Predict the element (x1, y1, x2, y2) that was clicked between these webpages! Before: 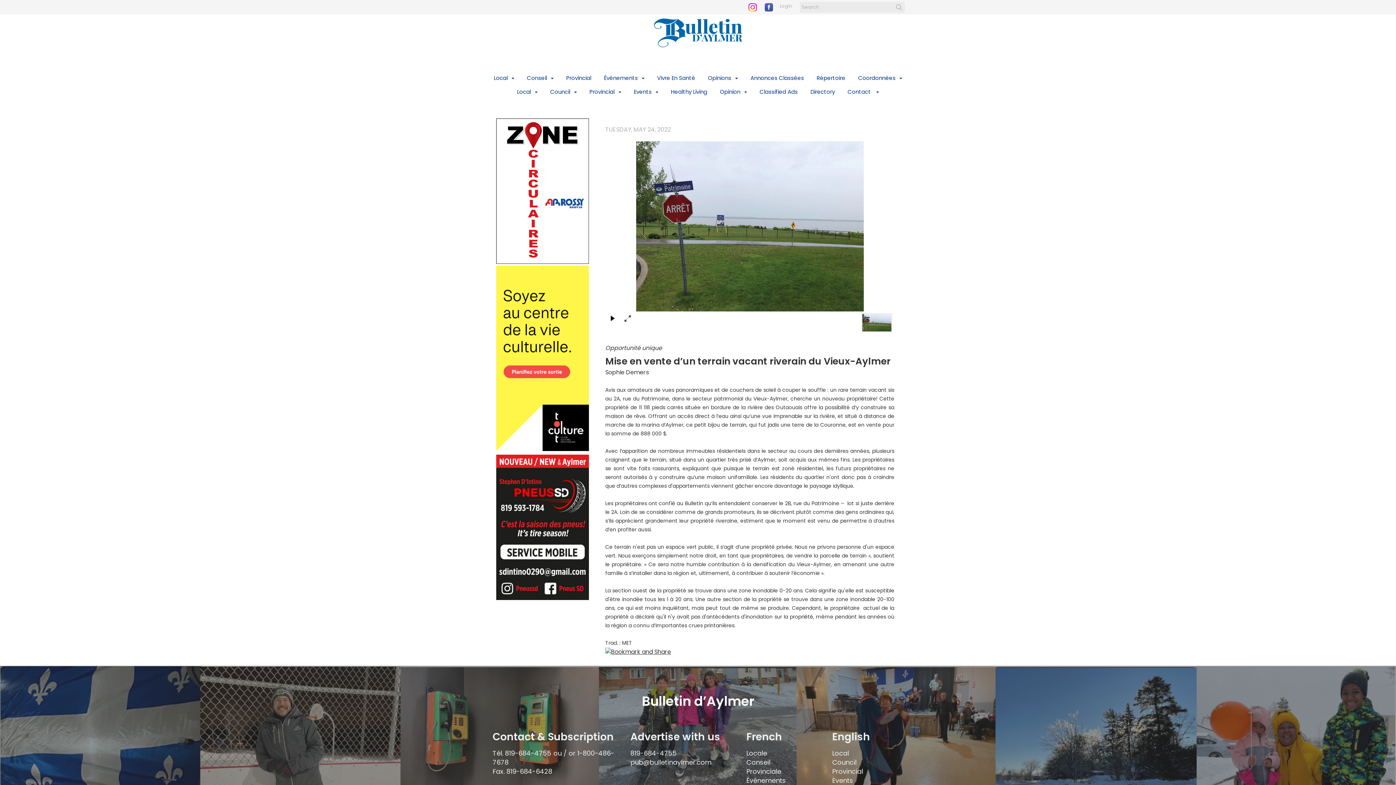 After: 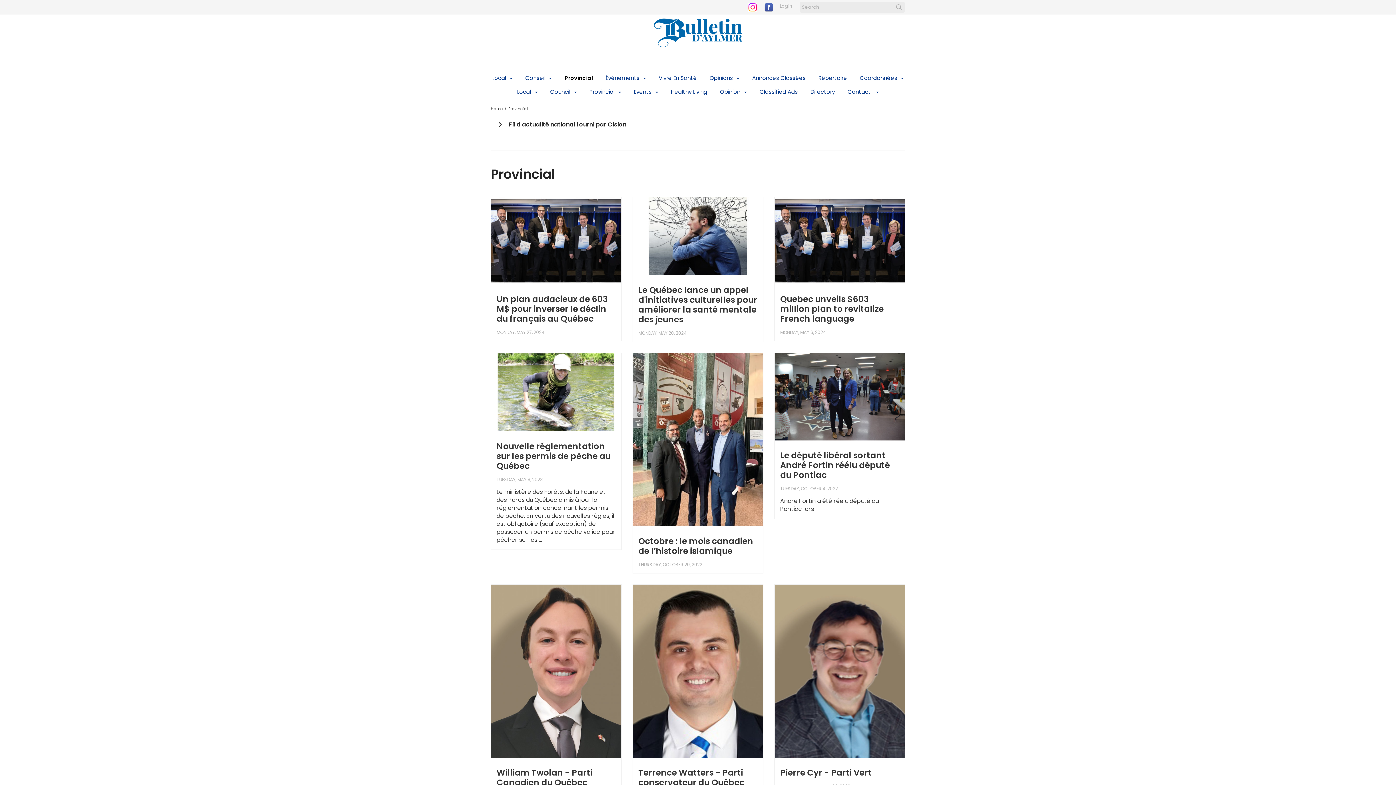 Action: bbox: (746, 767, 781, 776) label: Provinciale